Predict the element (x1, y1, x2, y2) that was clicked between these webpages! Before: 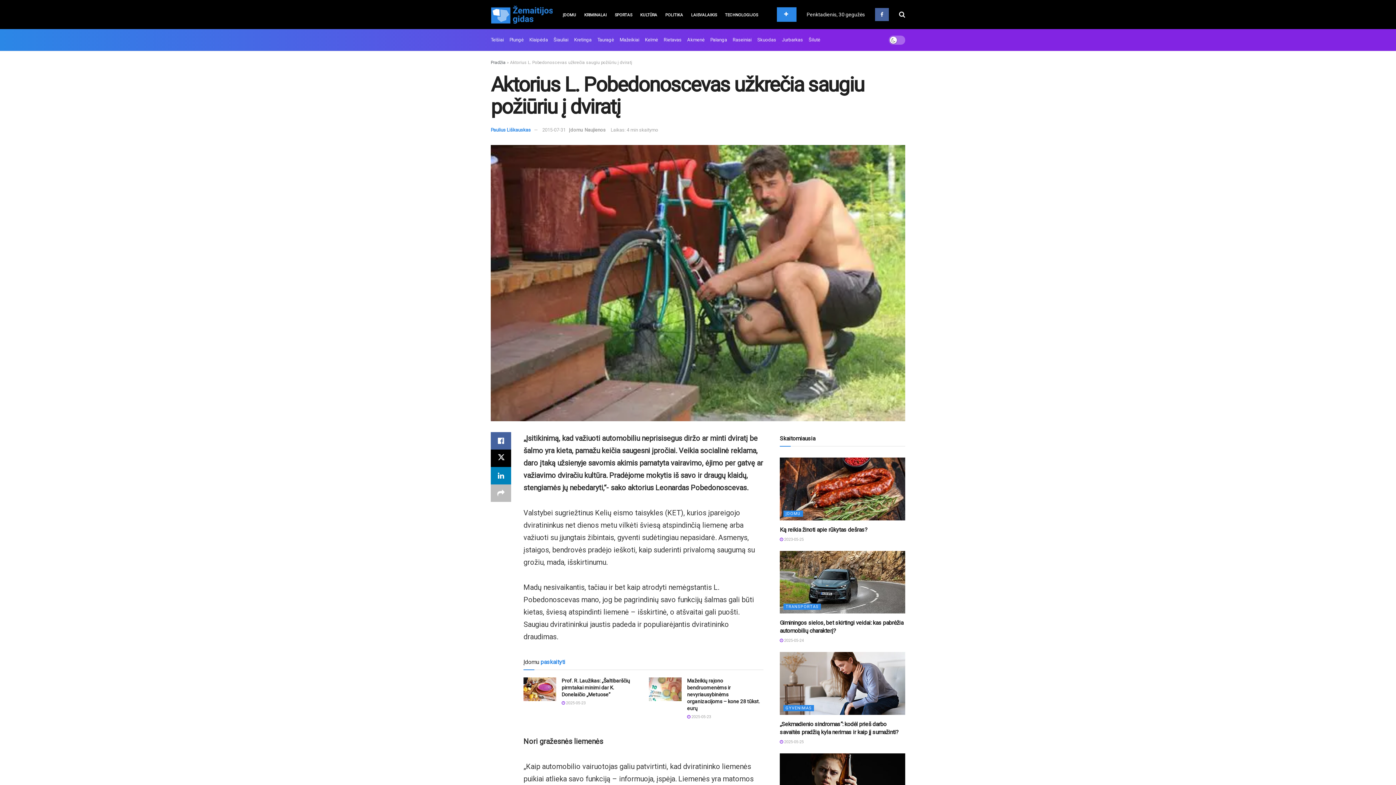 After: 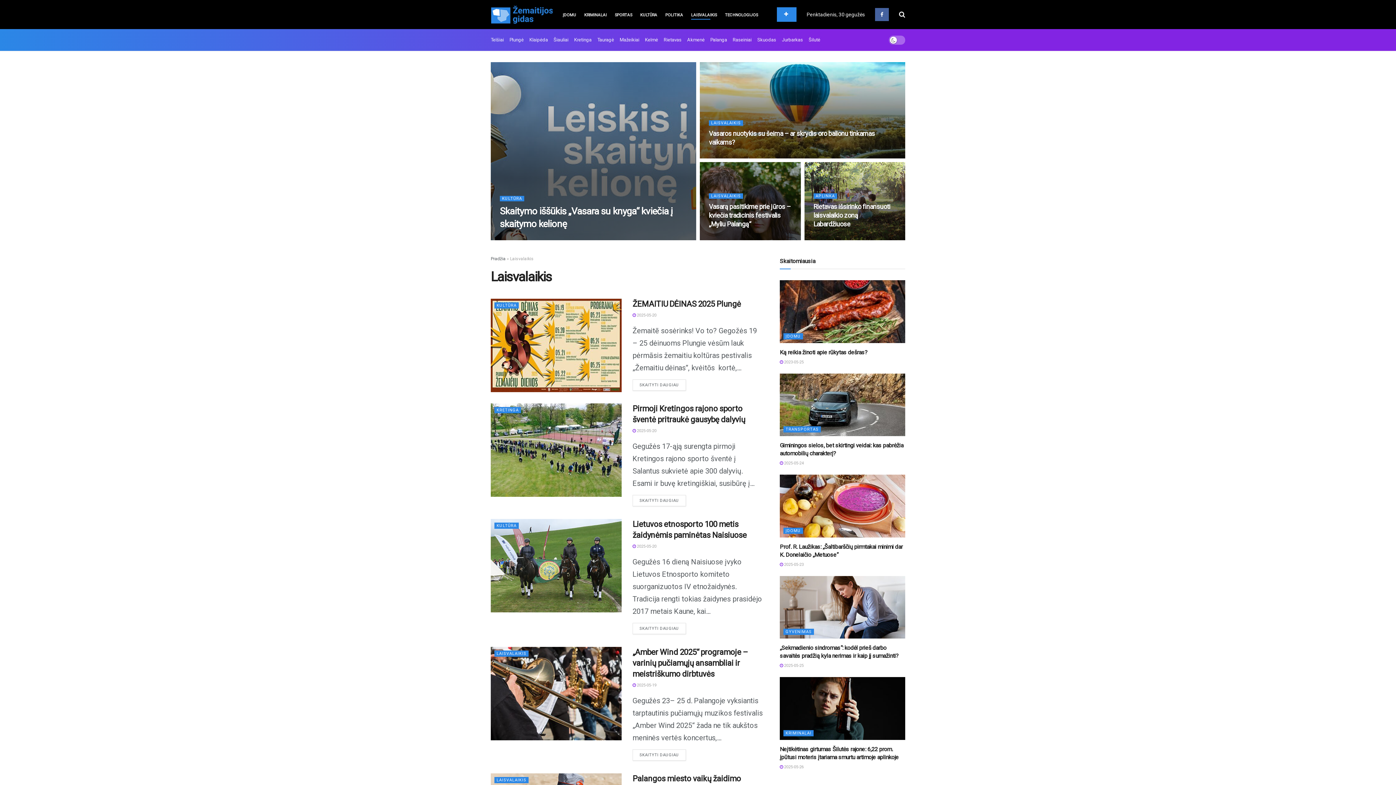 Action: label: LAISVALAIKIS bbox: (691, 10, 717, 19)